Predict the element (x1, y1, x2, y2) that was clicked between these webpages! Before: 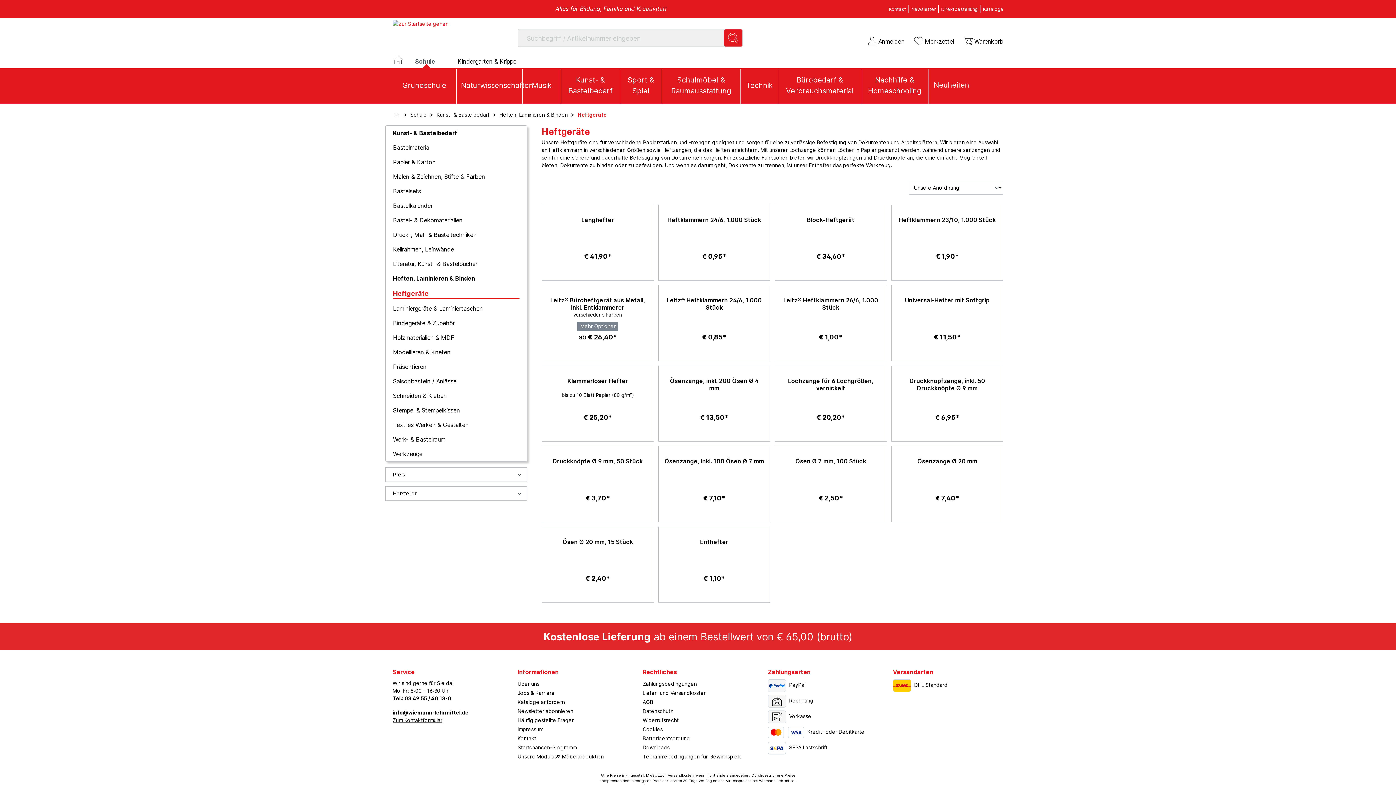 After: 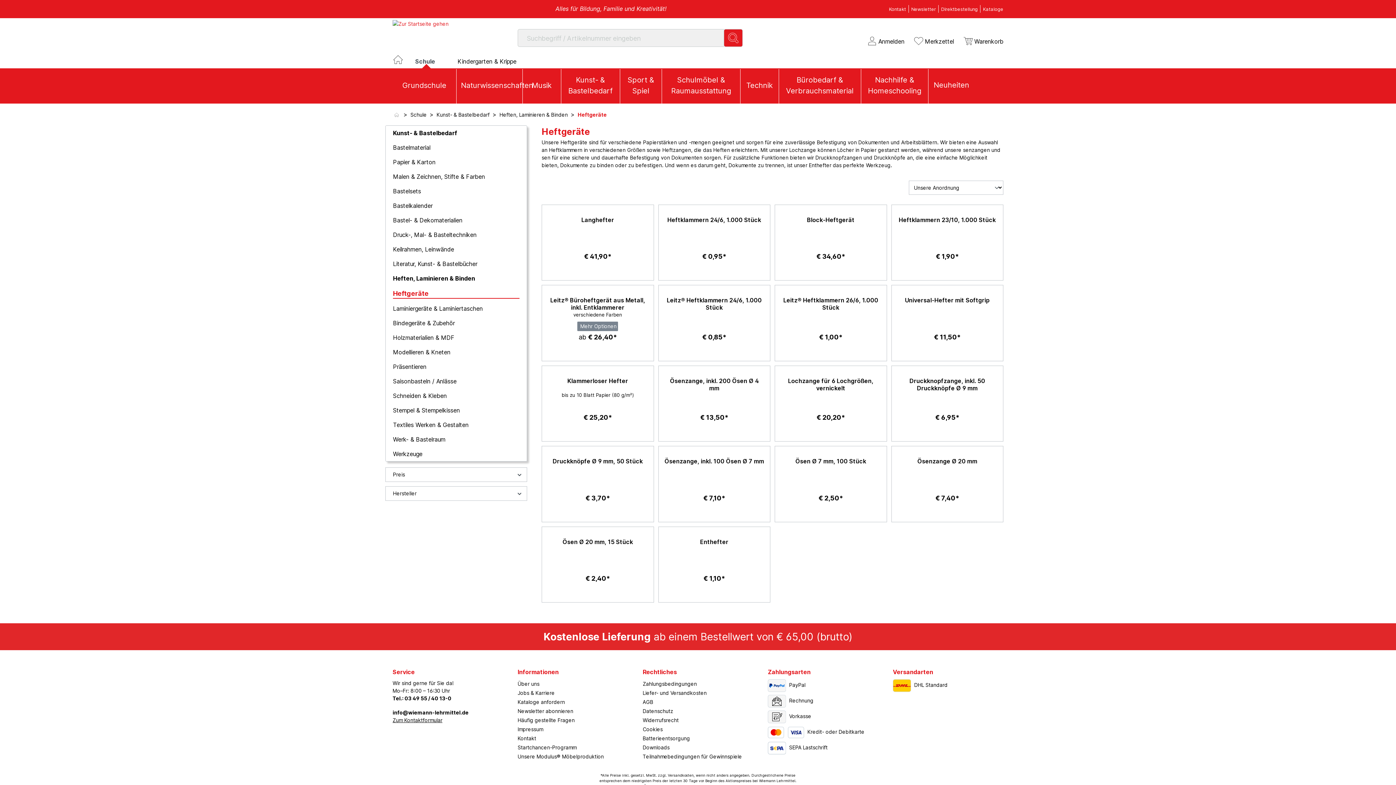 Action: bbox: (385, 486, 527, 501) label: Hersteller